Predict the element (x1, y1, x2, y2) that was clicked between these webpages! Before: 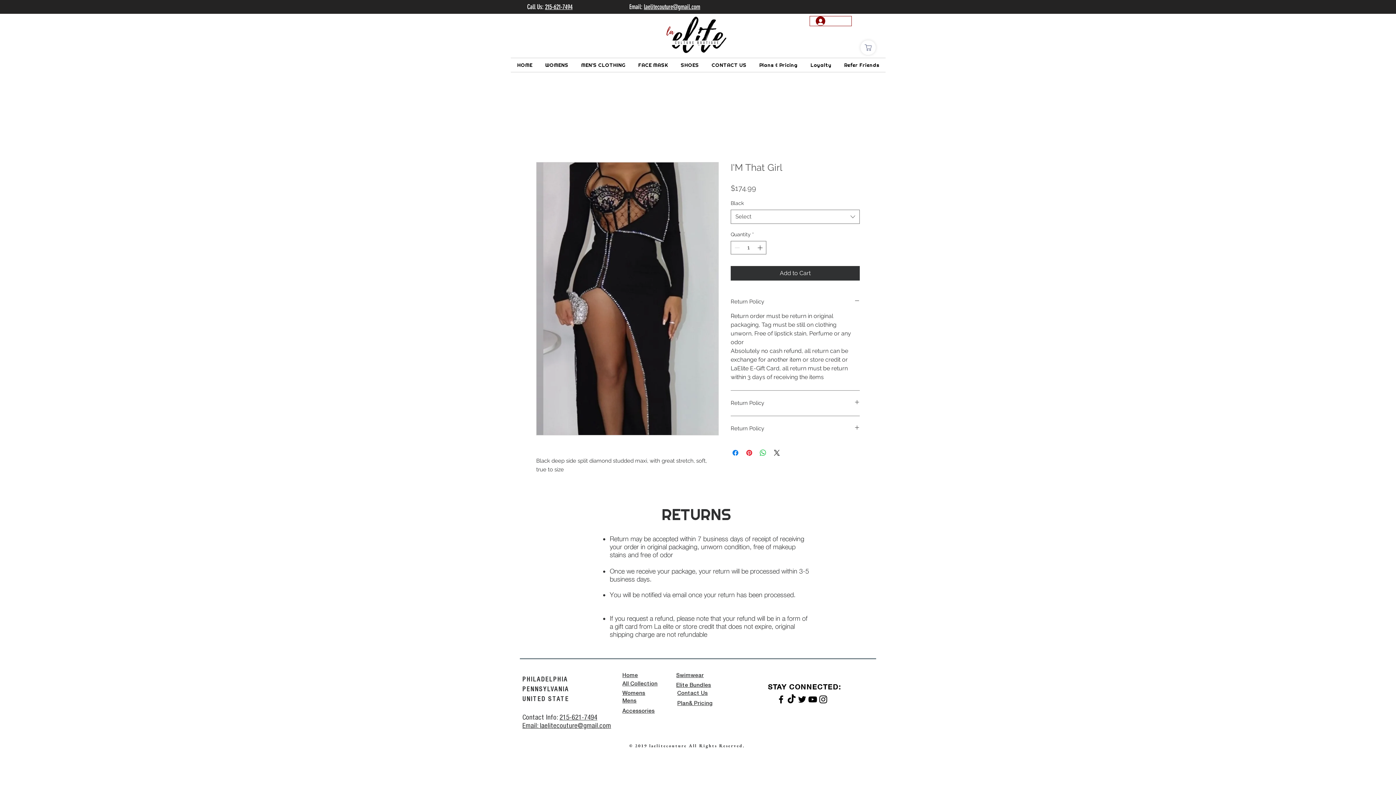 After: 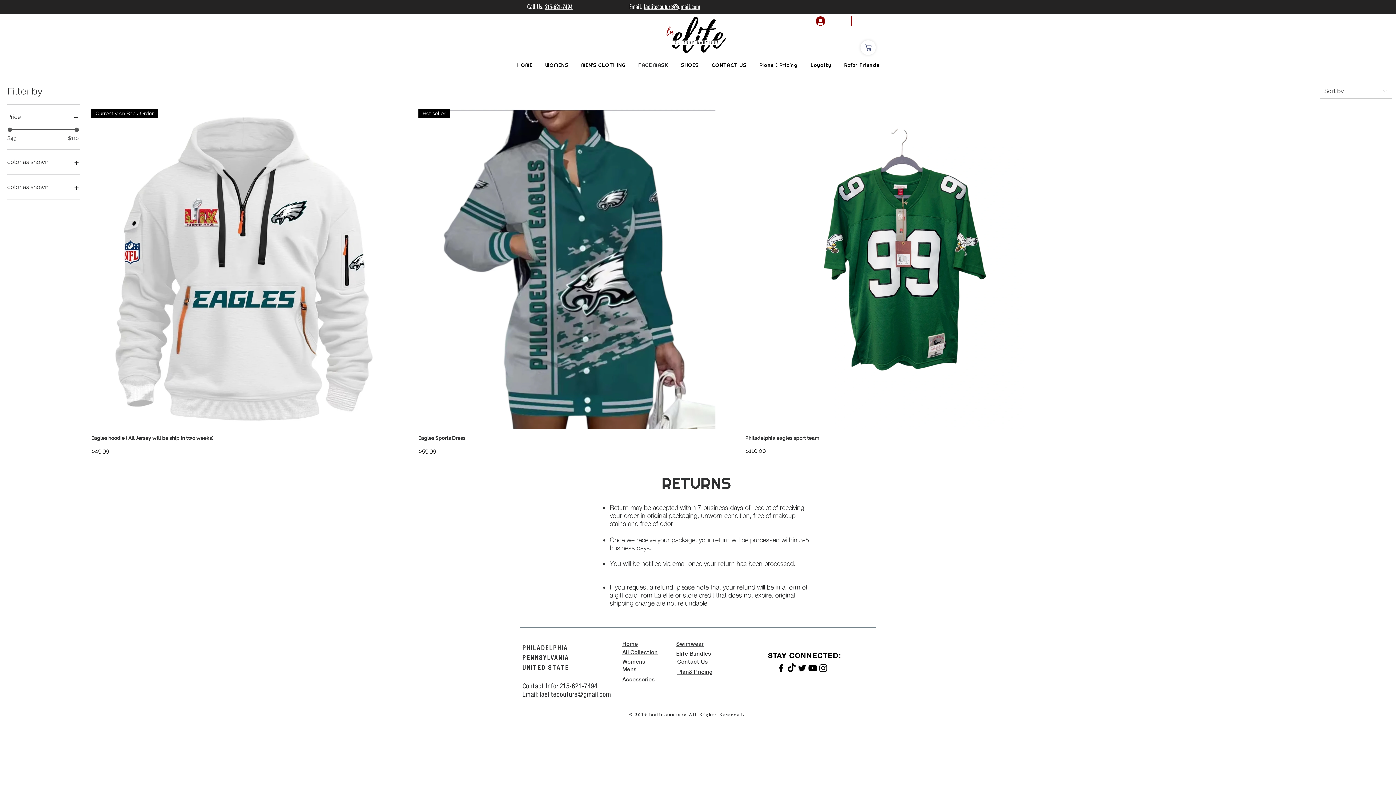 Action: label: FACE MASK bbox: (632, 58, 674, 72)